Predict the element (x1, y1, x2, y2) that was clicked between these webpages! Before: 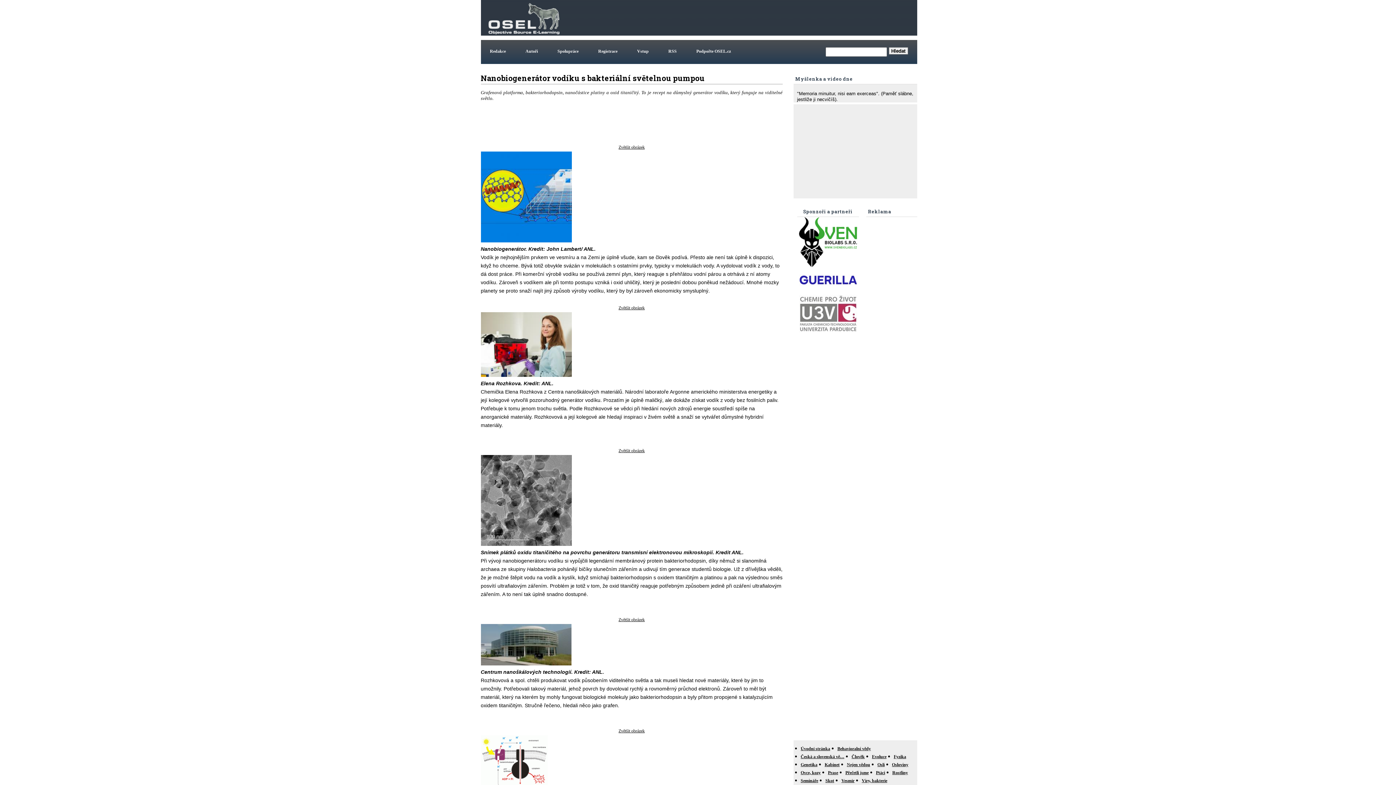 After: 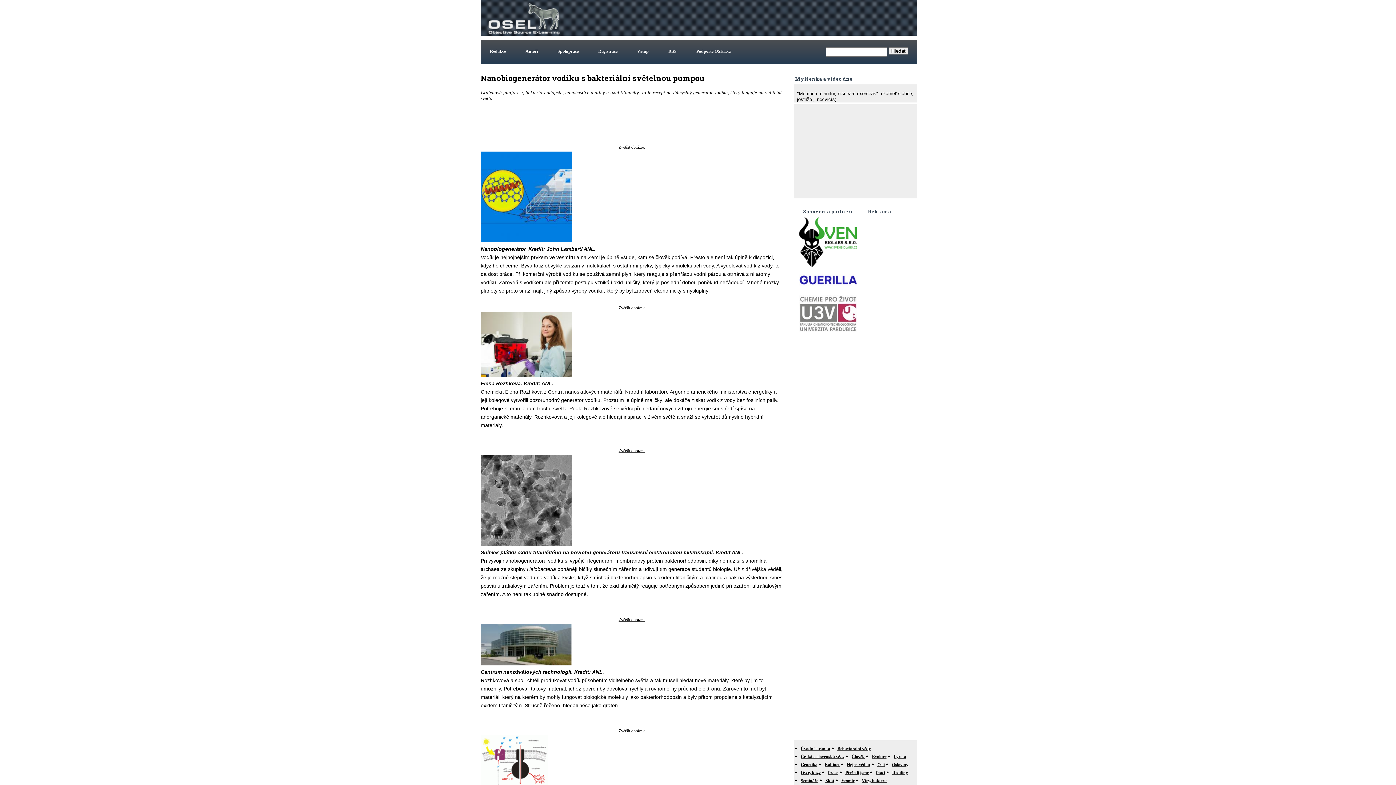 Action: bbox: (799, 328, 857, 333)